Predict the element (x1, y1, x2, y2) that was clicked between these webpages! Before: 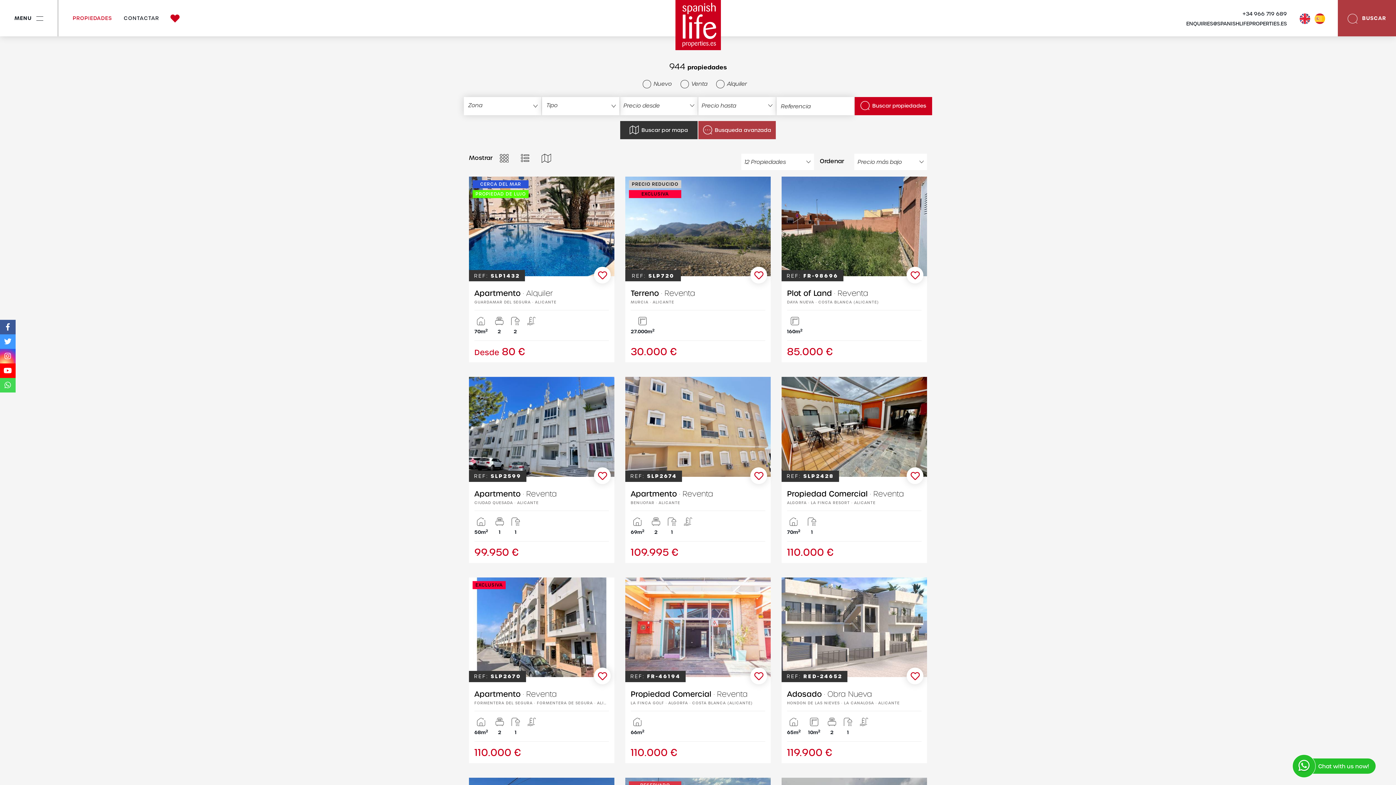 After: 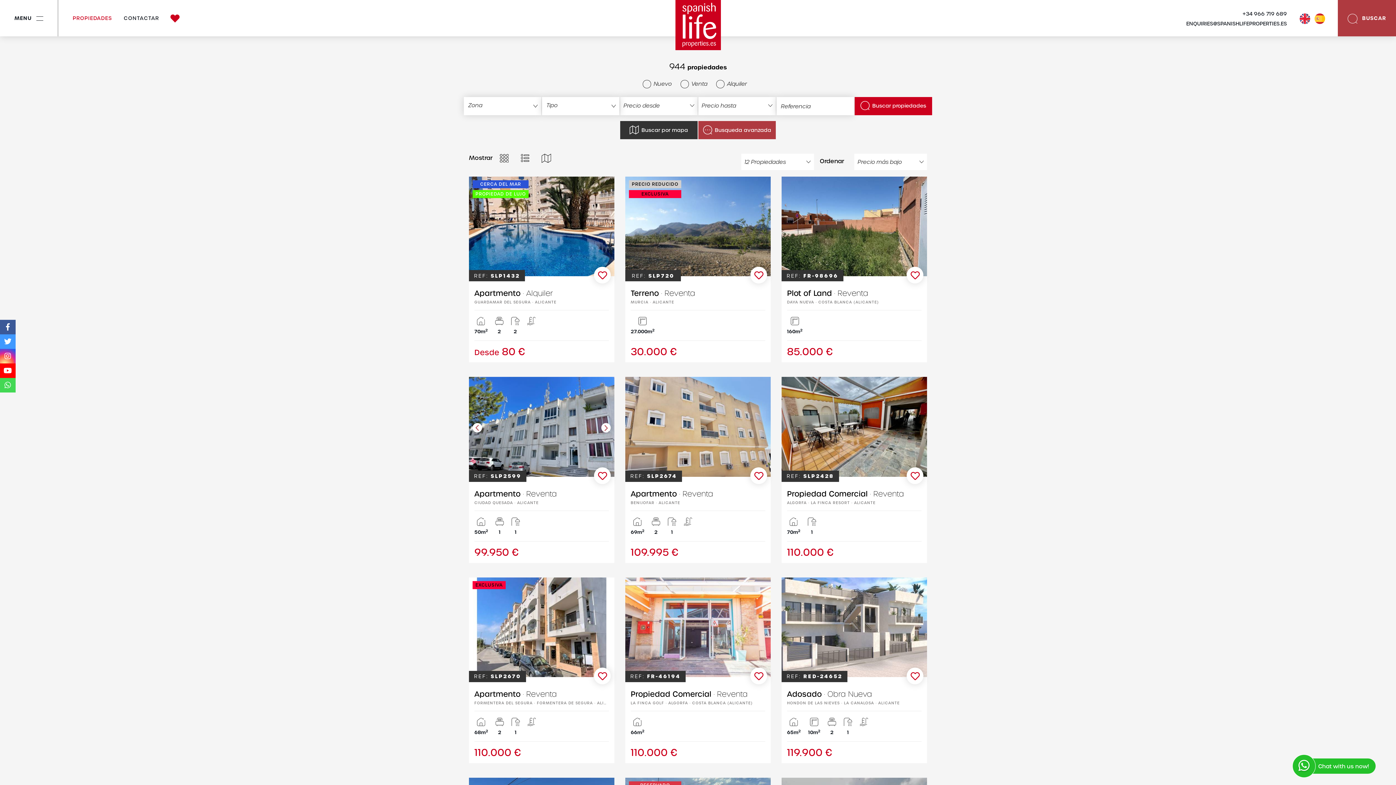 Action: bbox: (594, 467, 610, 484)